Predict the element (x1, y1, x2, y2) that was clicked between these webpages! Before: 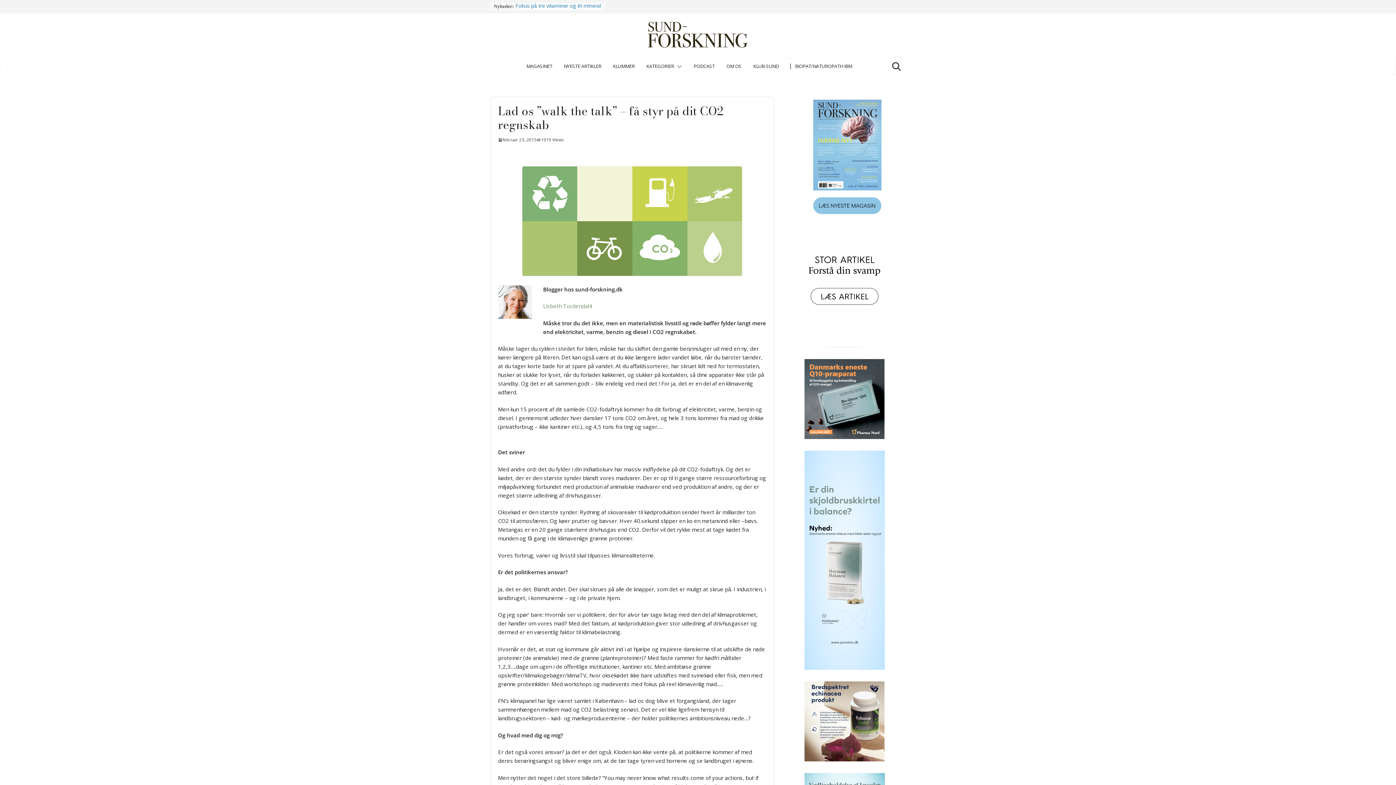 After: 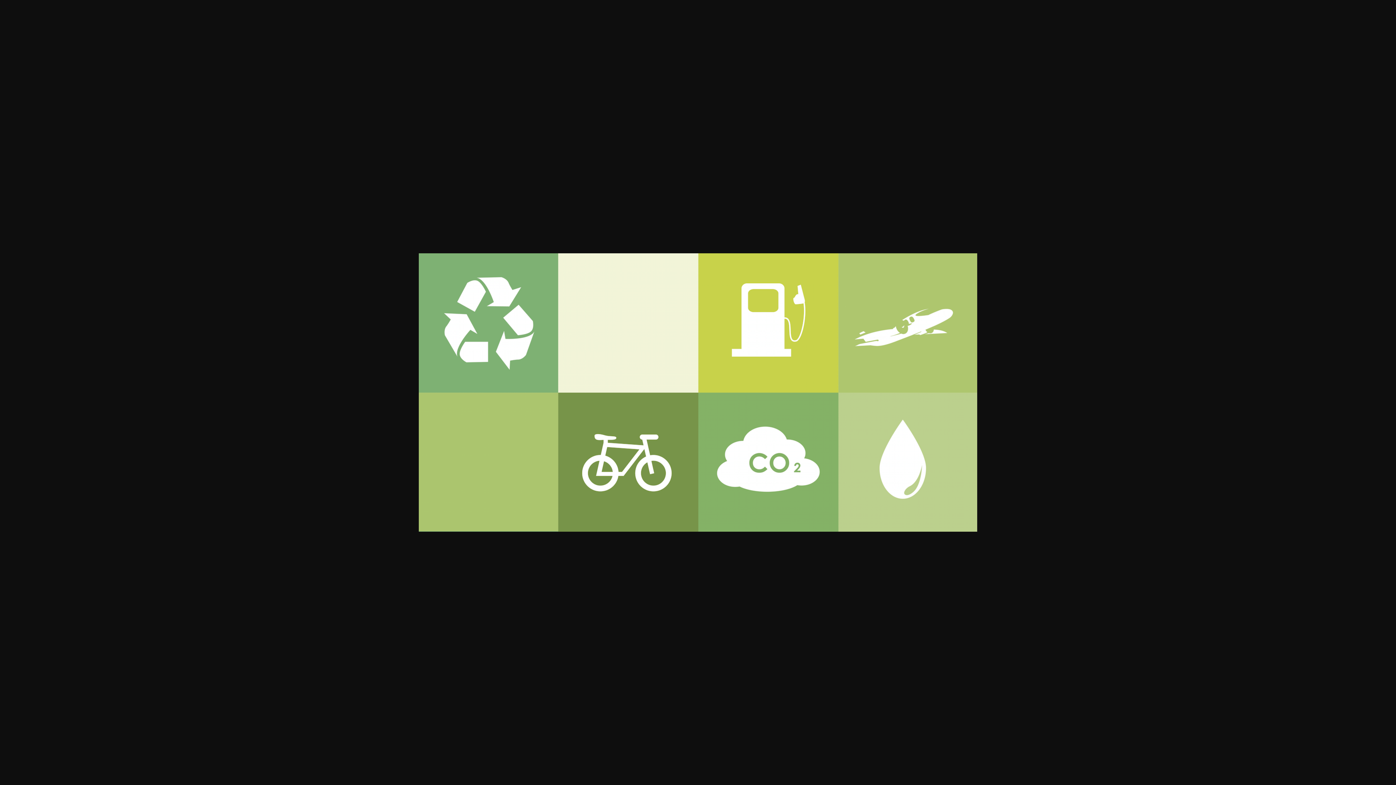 Action: bbox: (498, 166, 766, 276)